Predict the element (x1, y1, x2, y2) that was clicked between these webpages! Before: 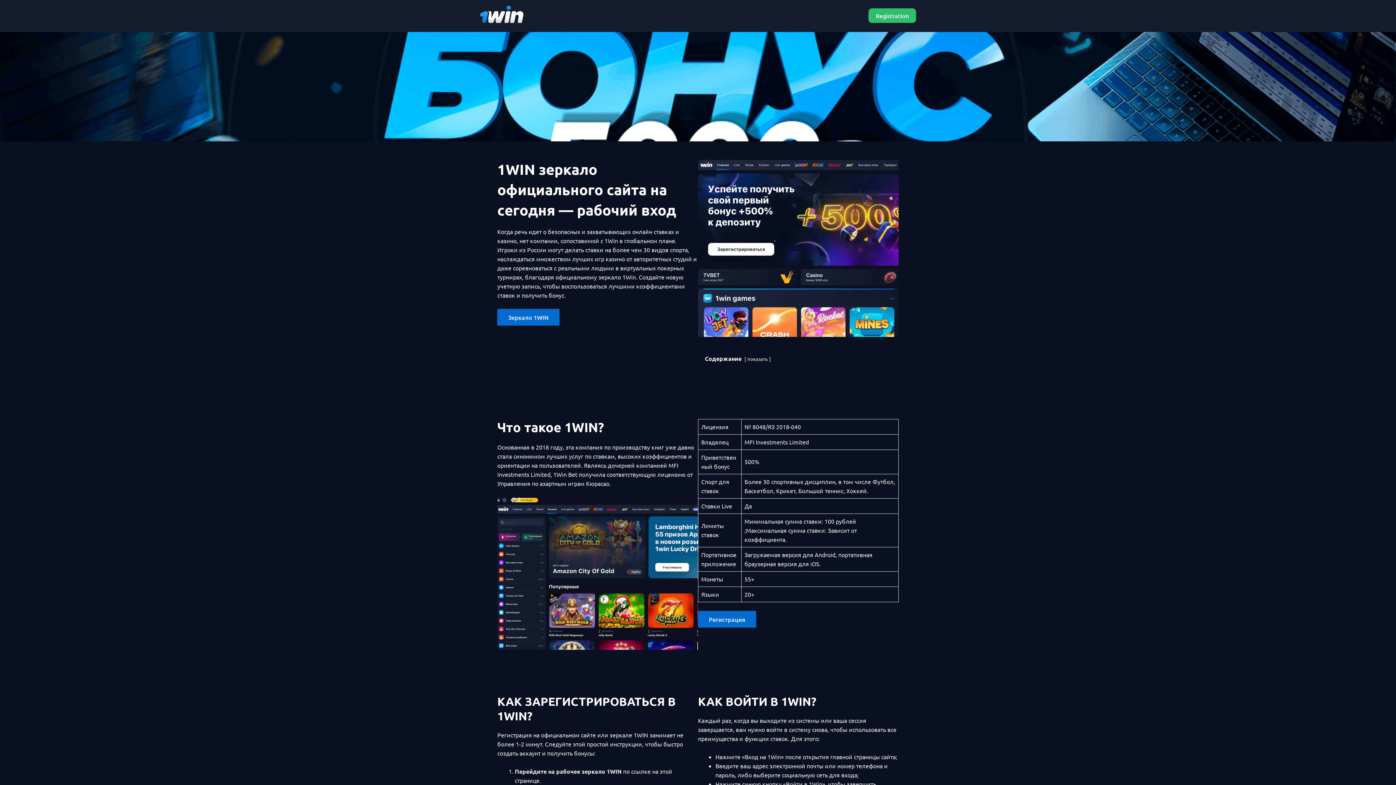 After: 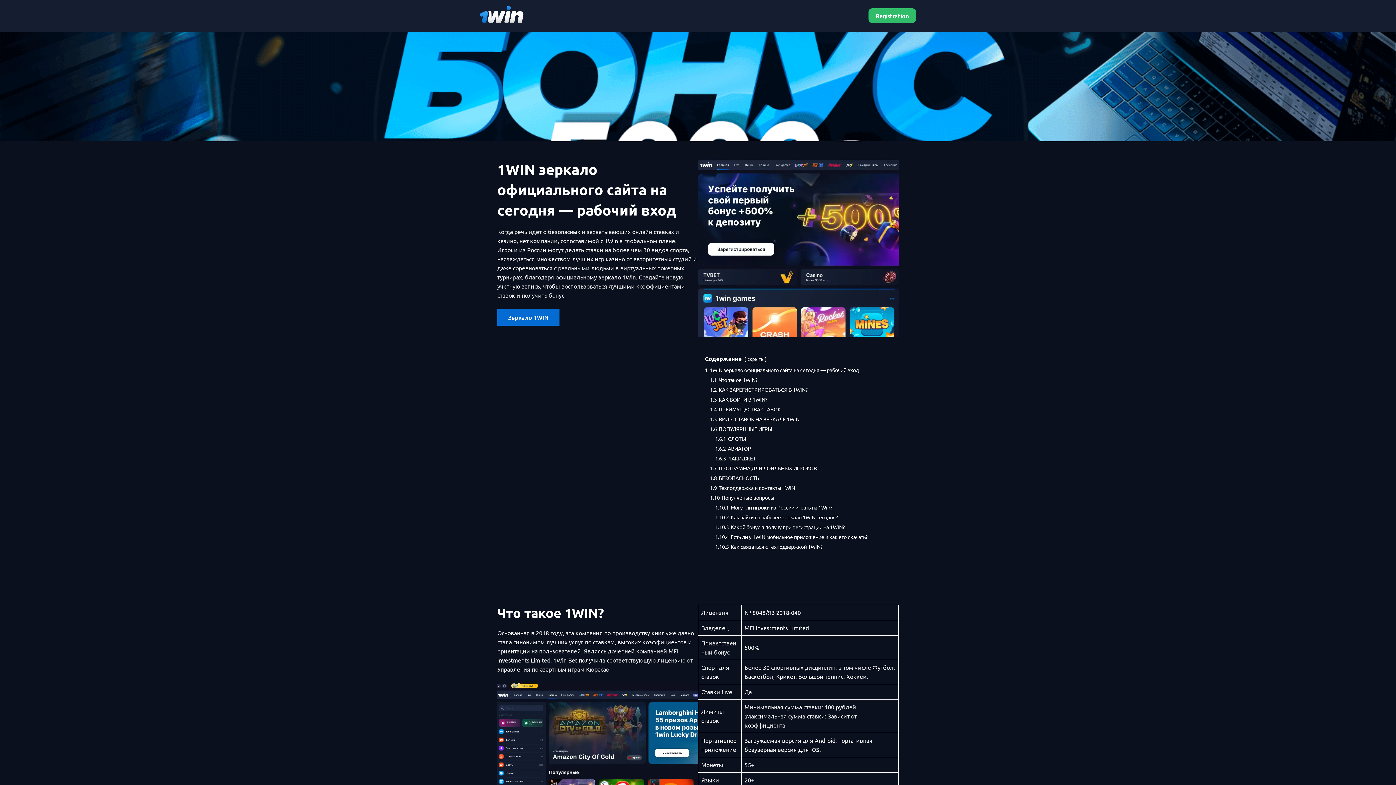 Action: label: показать bbox: (747, 356, 768, 362)